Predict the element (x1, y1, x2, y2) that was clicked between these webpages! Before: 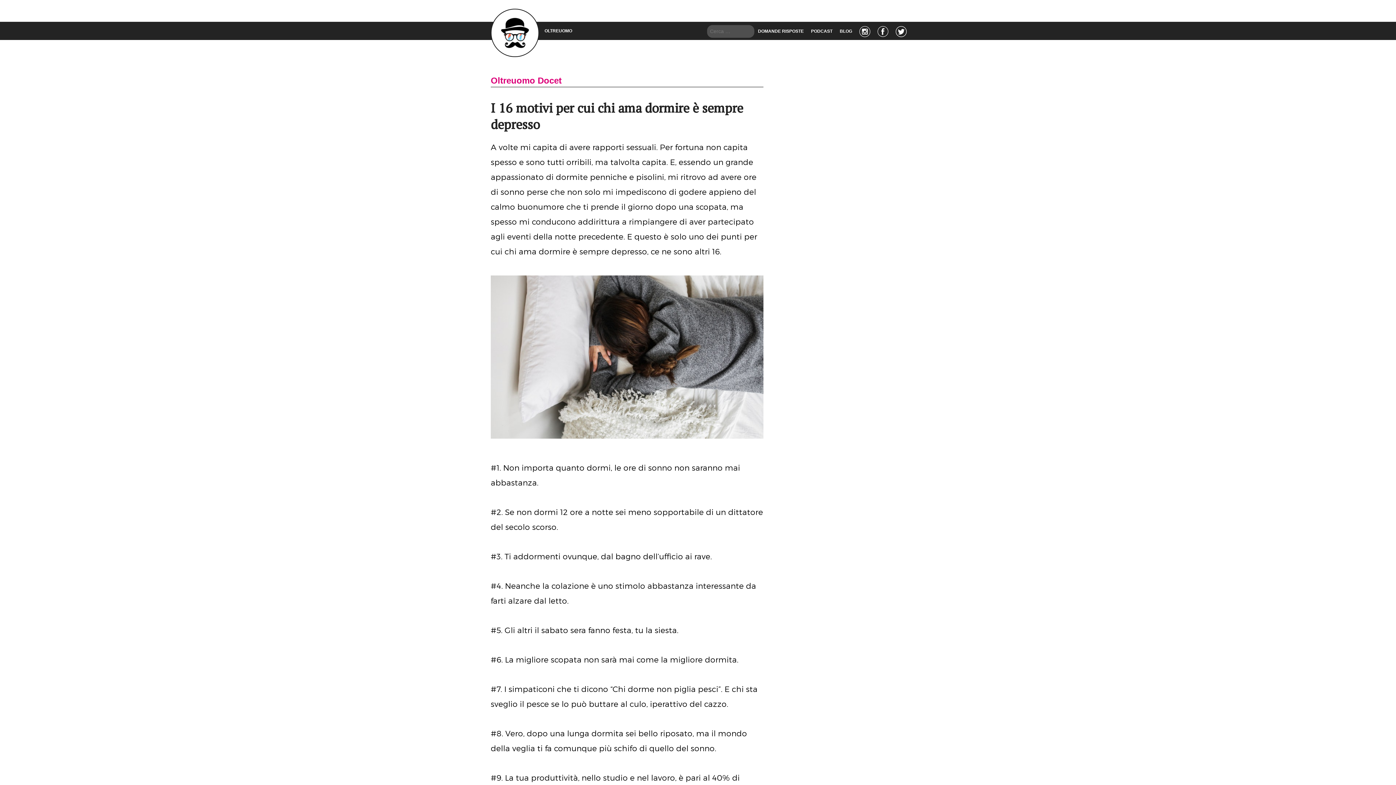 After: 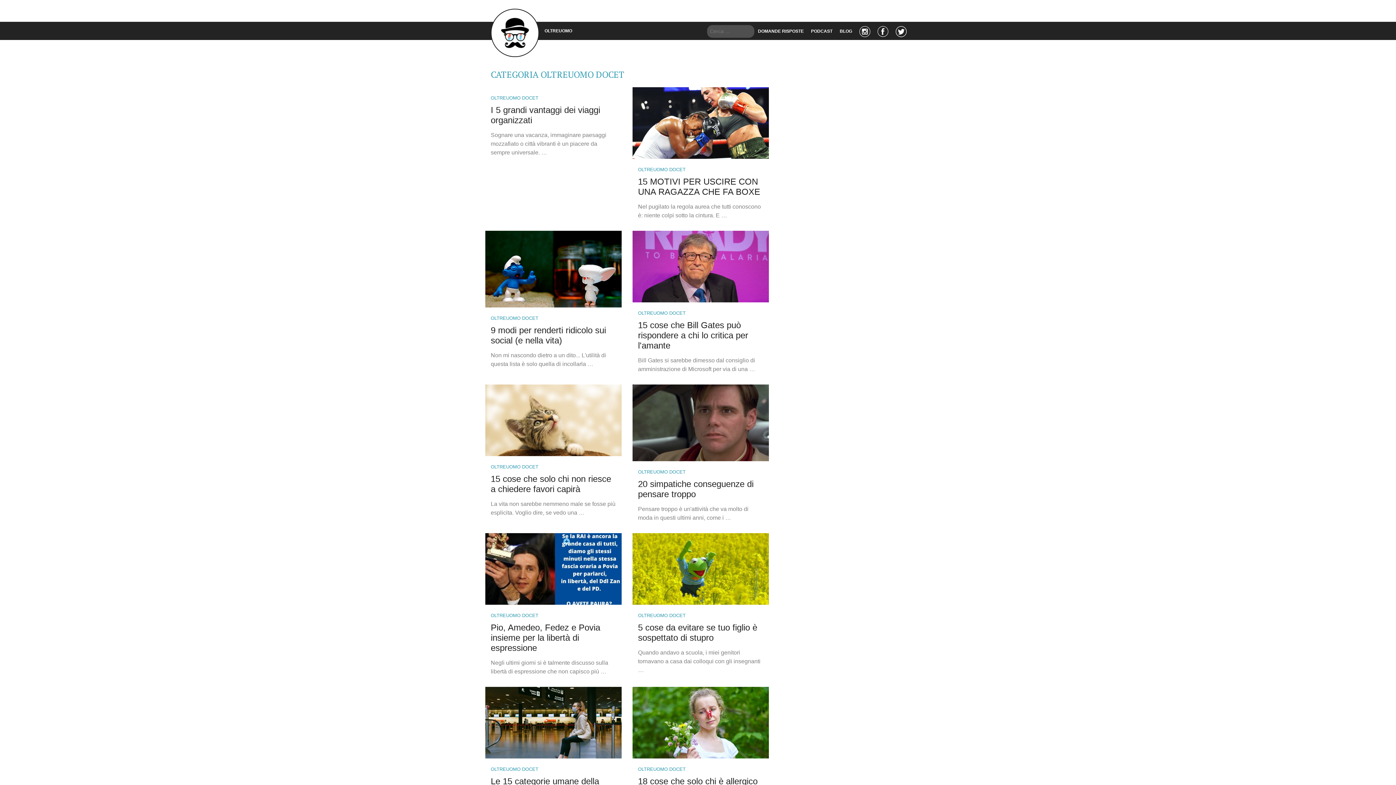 Action: bbox: (490, 75, 561, 85) label: Oltreuomo Docet